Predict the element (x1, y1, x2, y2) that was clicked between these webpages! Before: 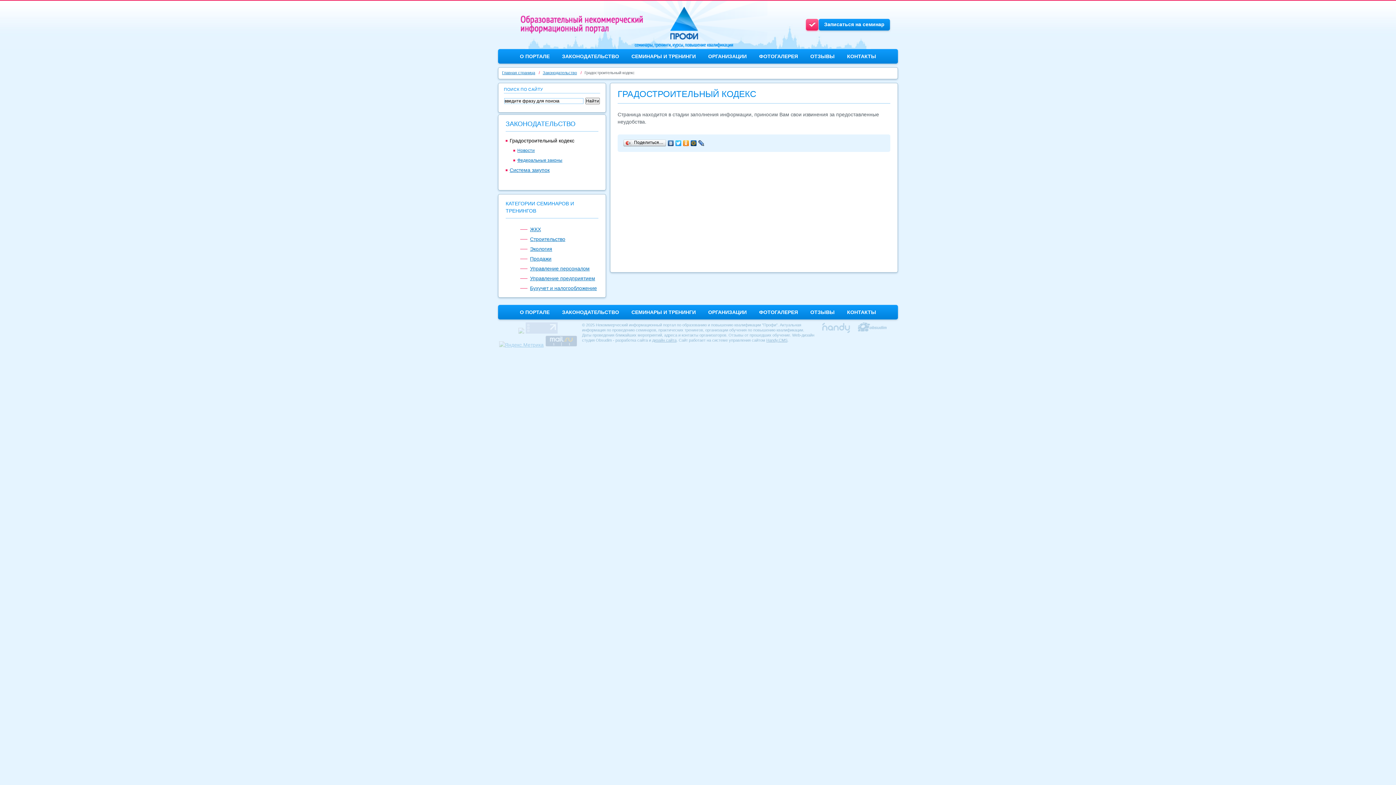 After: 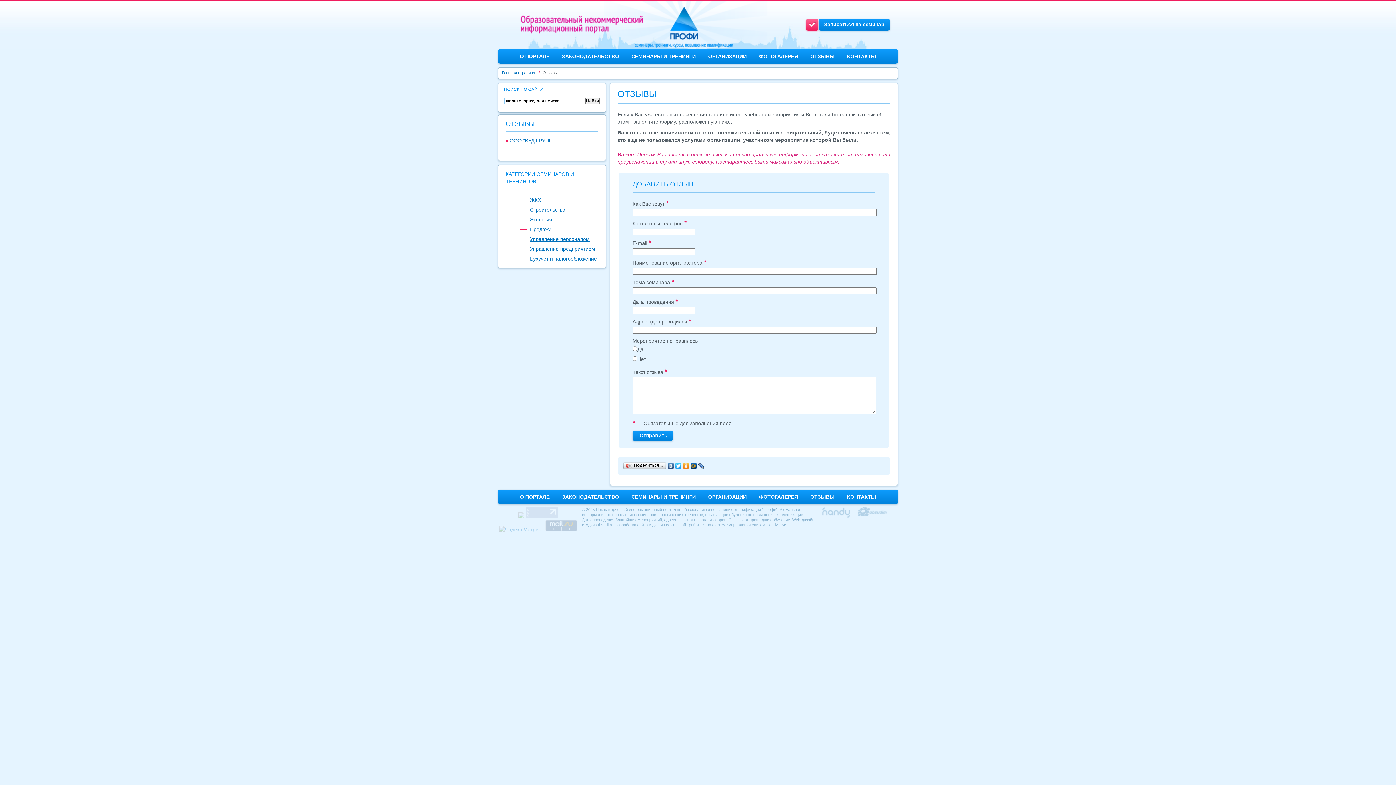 Action: label: ОТЗЫВЫ bbox: (810, 49, 834, 63)